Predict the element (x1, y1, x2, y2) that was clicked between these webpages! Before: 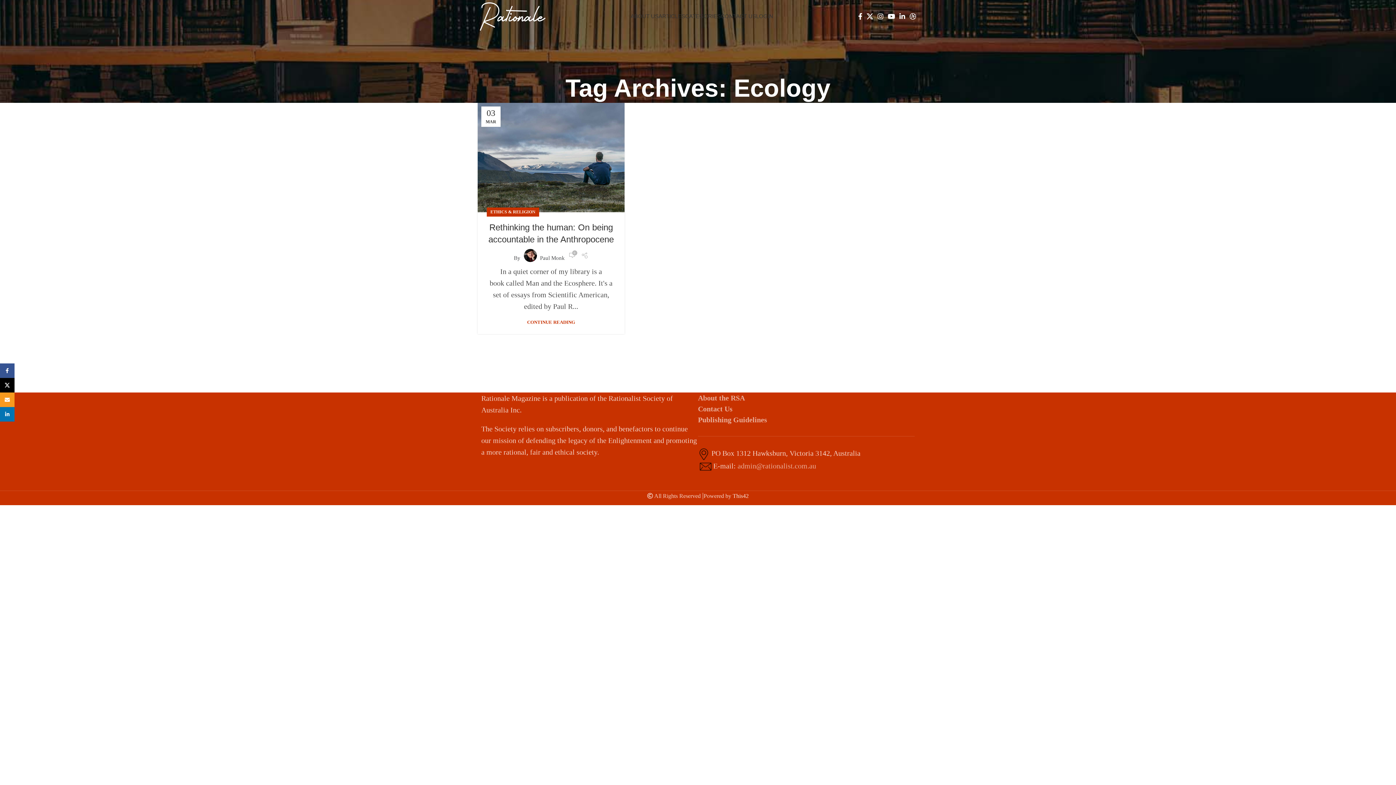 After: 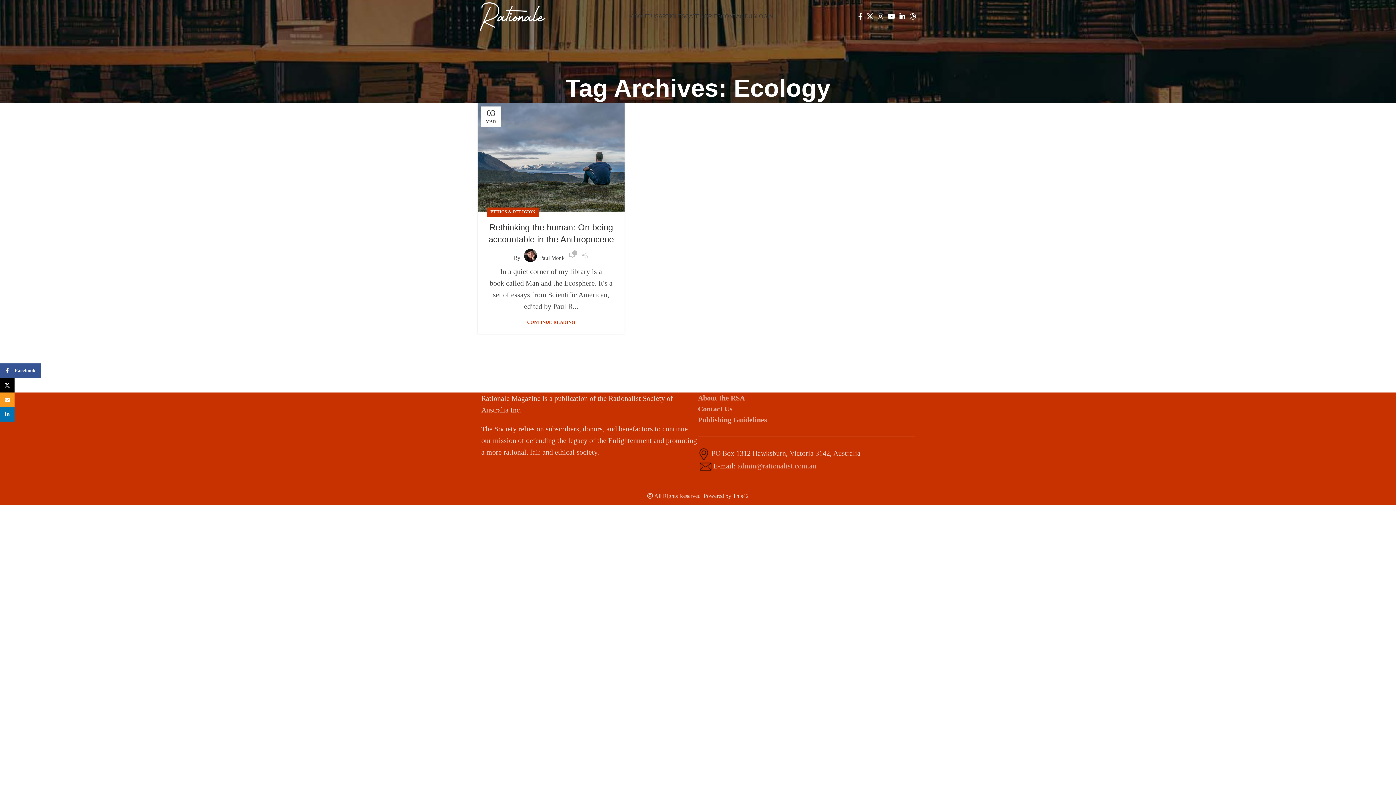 Action: label: Facebook social link bbox: (0, 363, 14, 378)